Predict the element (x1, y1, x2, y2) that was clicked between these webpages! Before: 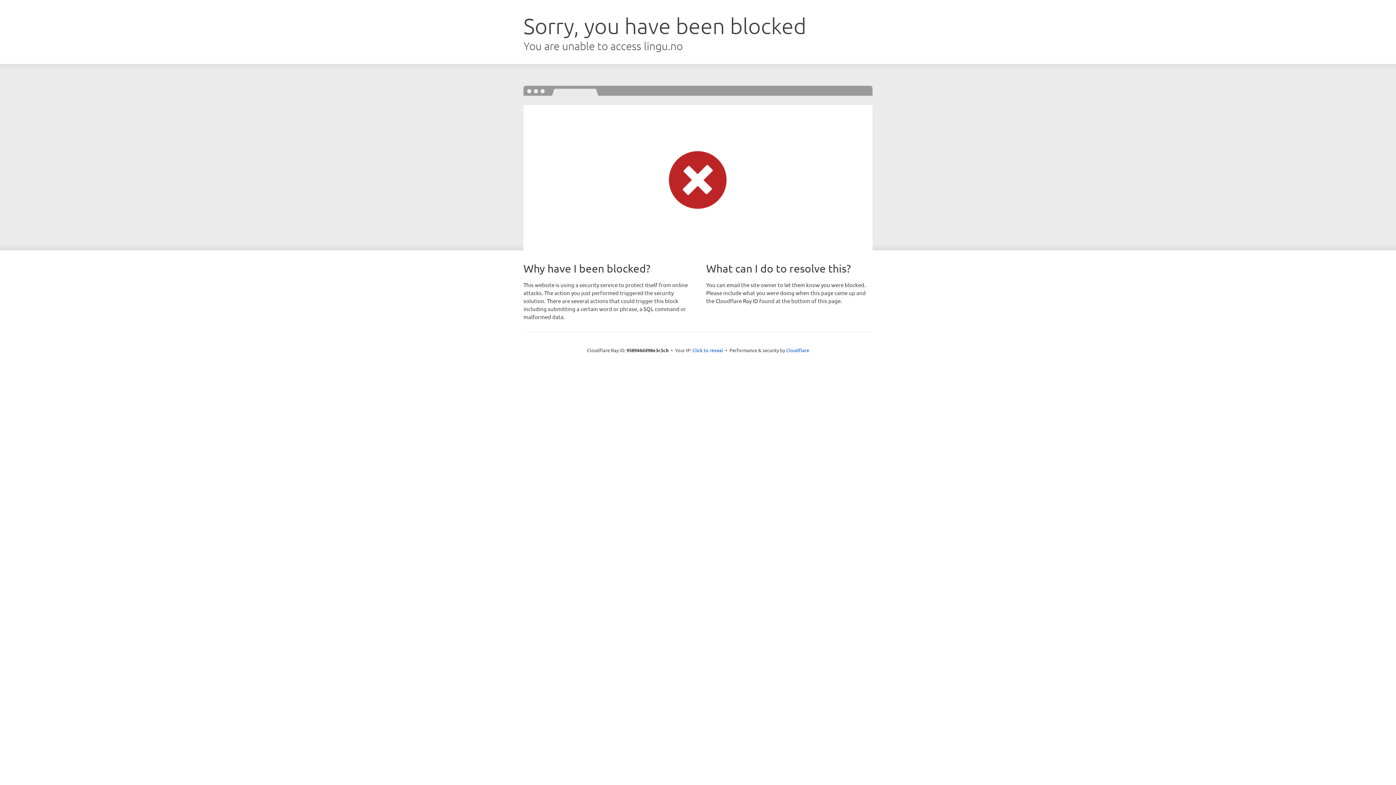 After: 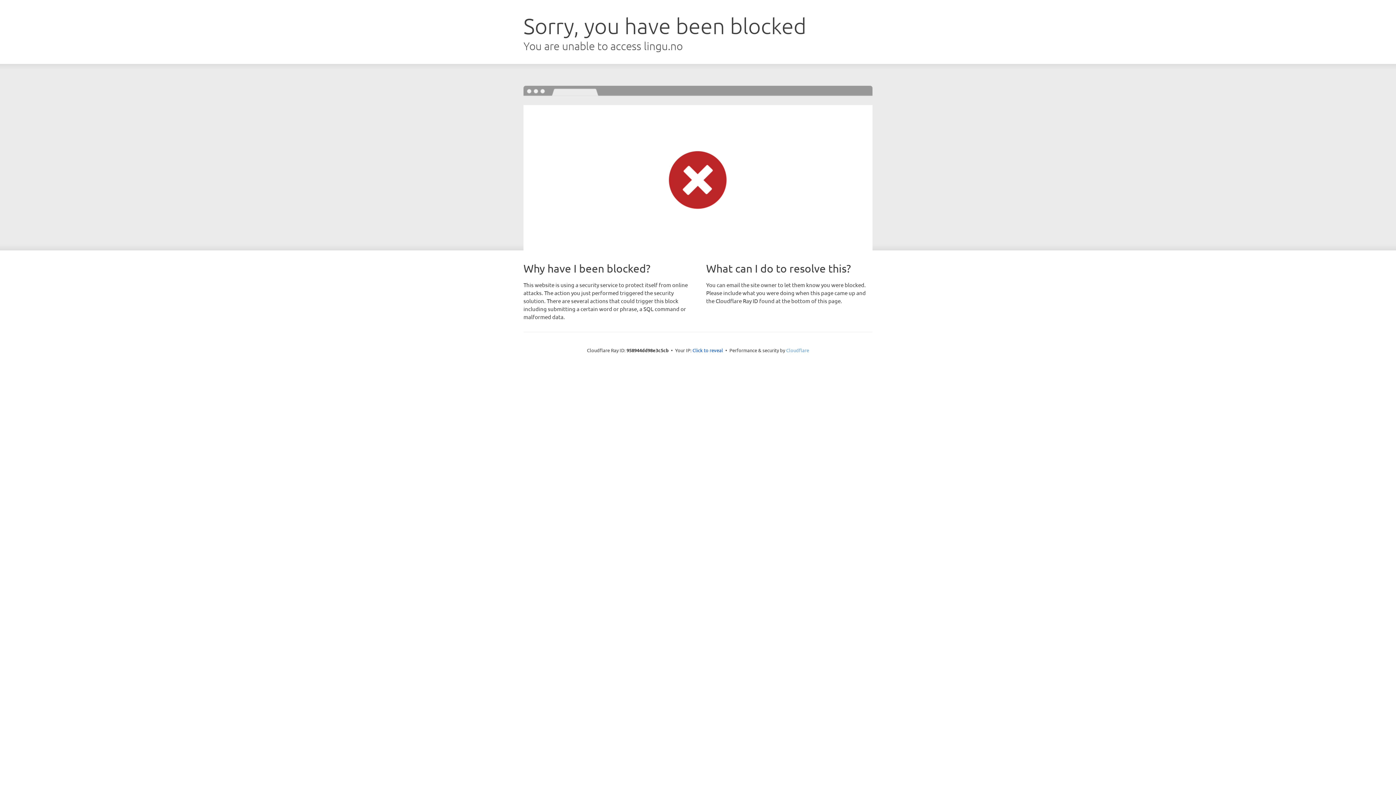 Action: label: Cloudflare bbox: (786, 347, 809, 353)